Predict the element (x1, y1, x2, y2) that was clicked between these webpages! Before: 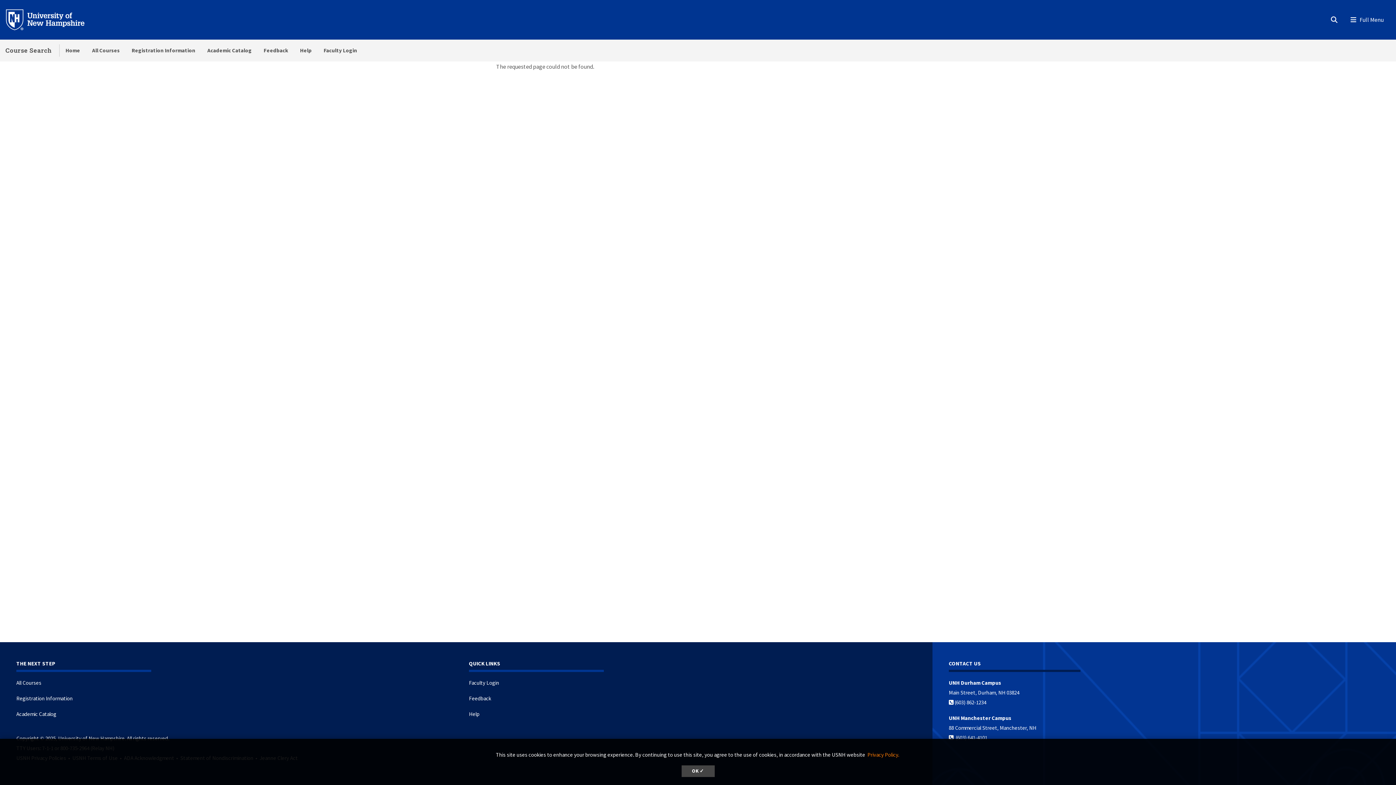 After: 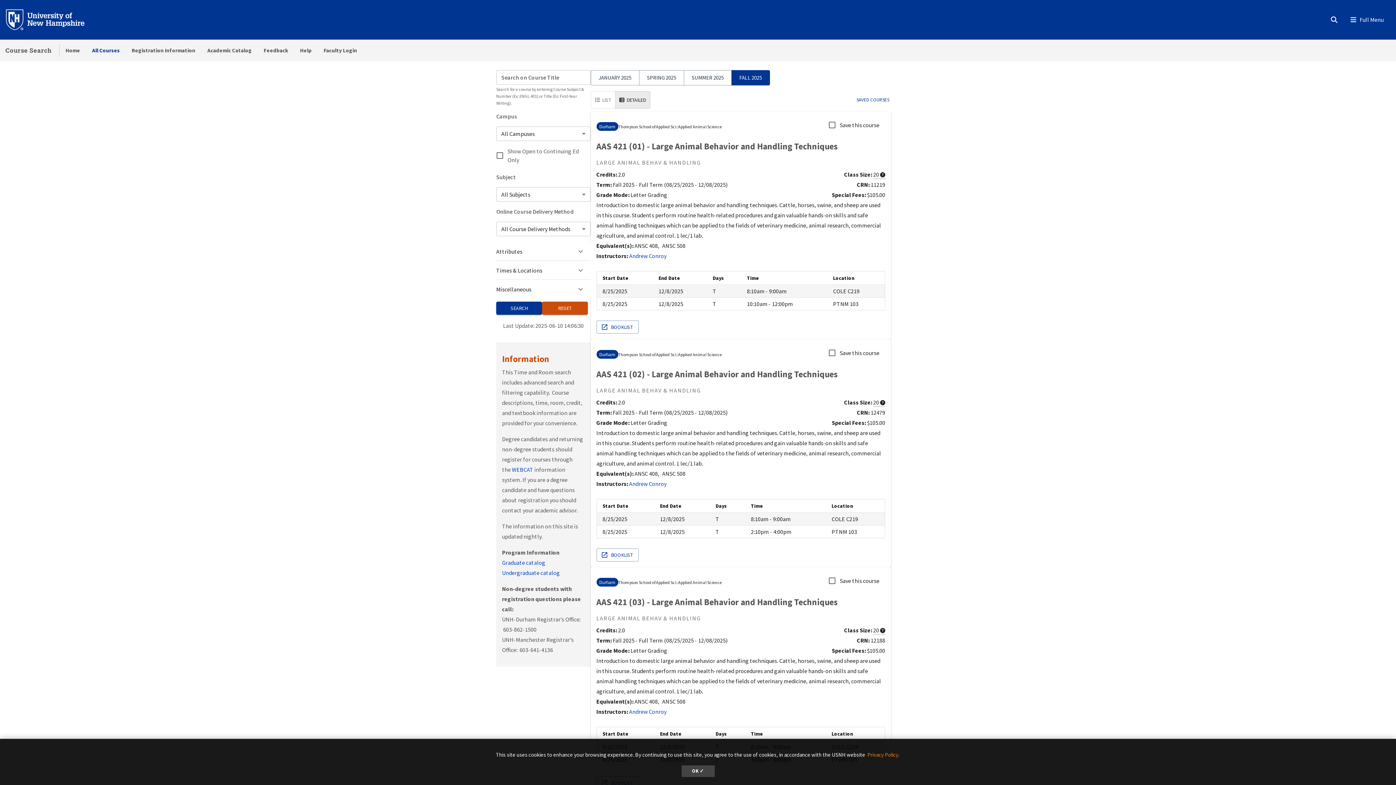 Action: label: All Courses bbox: (86, 39, 125, 61)